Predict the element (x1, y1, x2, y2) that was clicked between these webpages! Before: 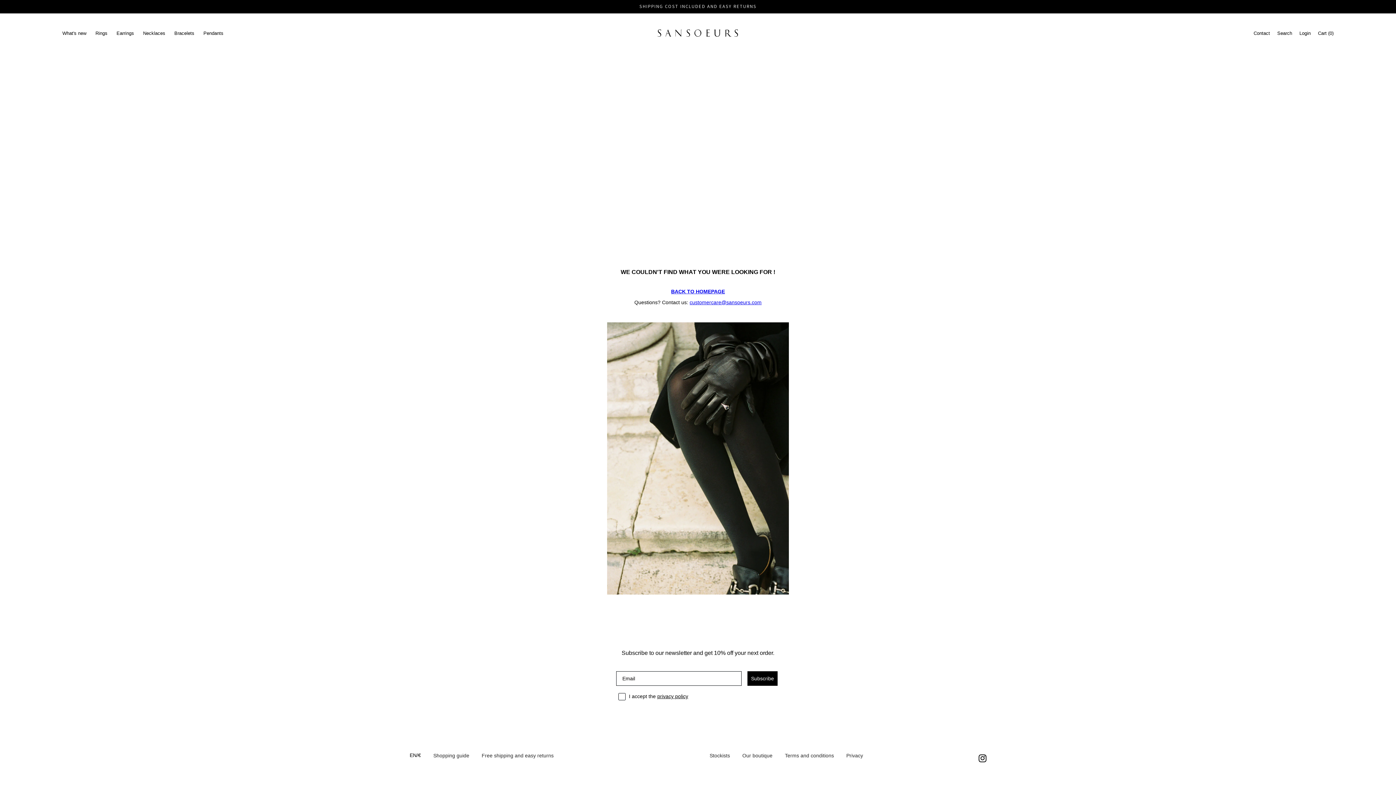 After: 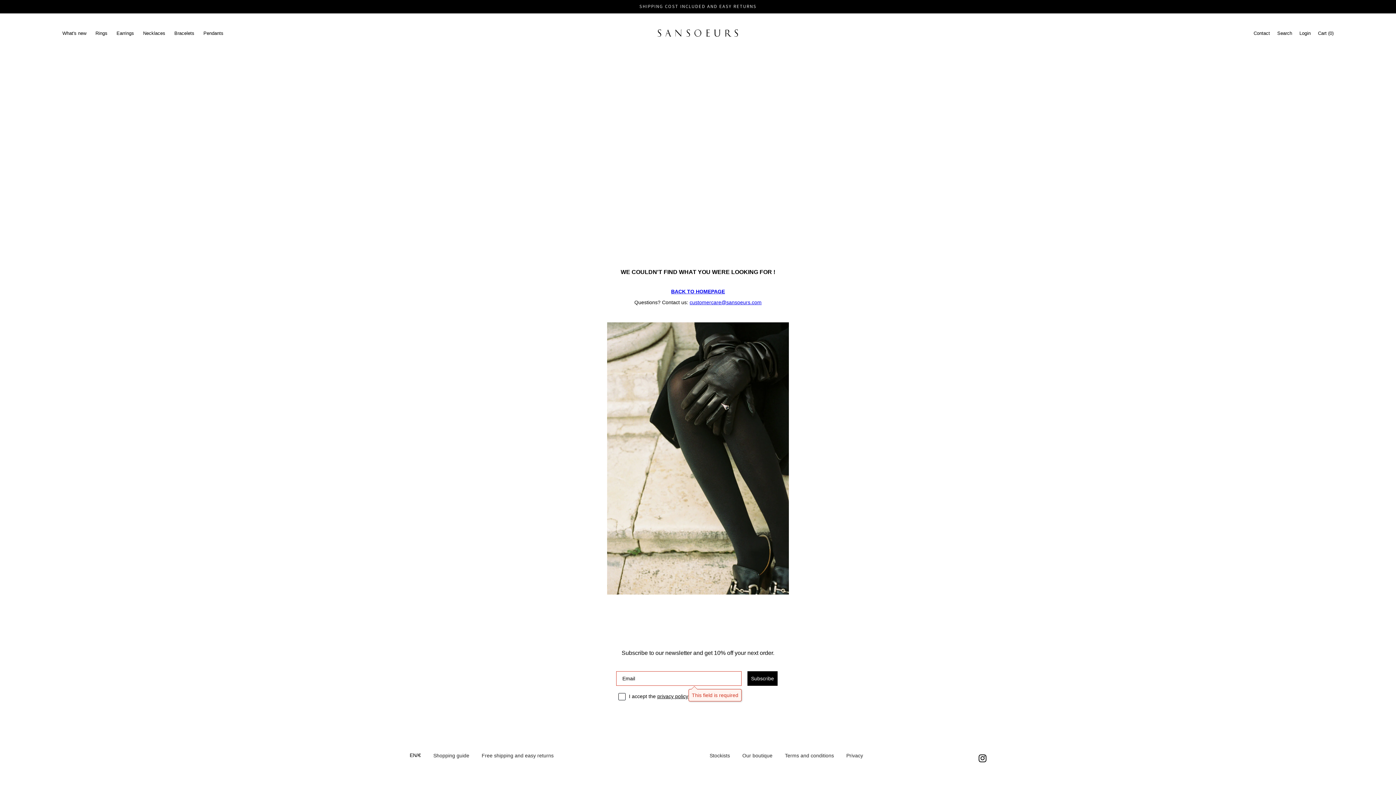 Action: bbox: (747, 671, 777, 686) label: Subscribe